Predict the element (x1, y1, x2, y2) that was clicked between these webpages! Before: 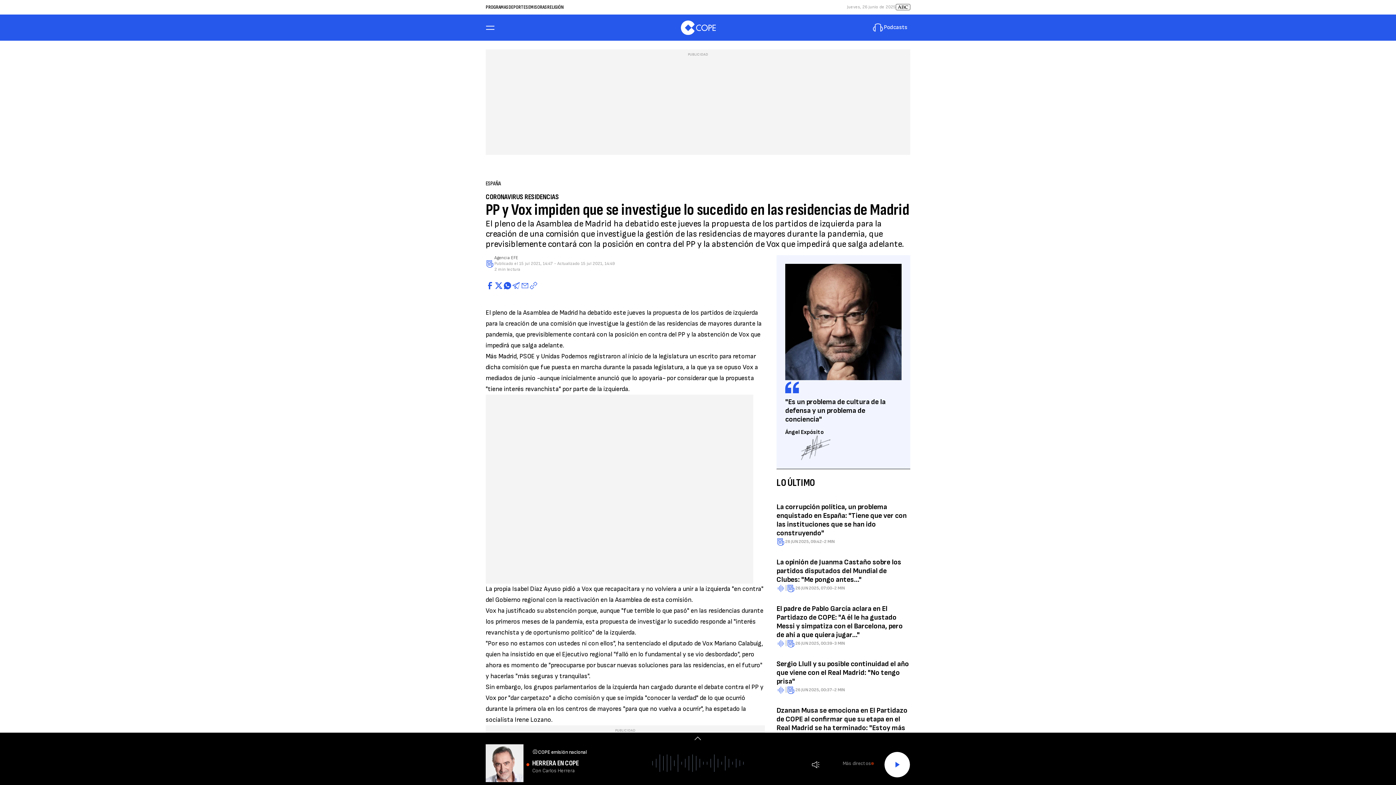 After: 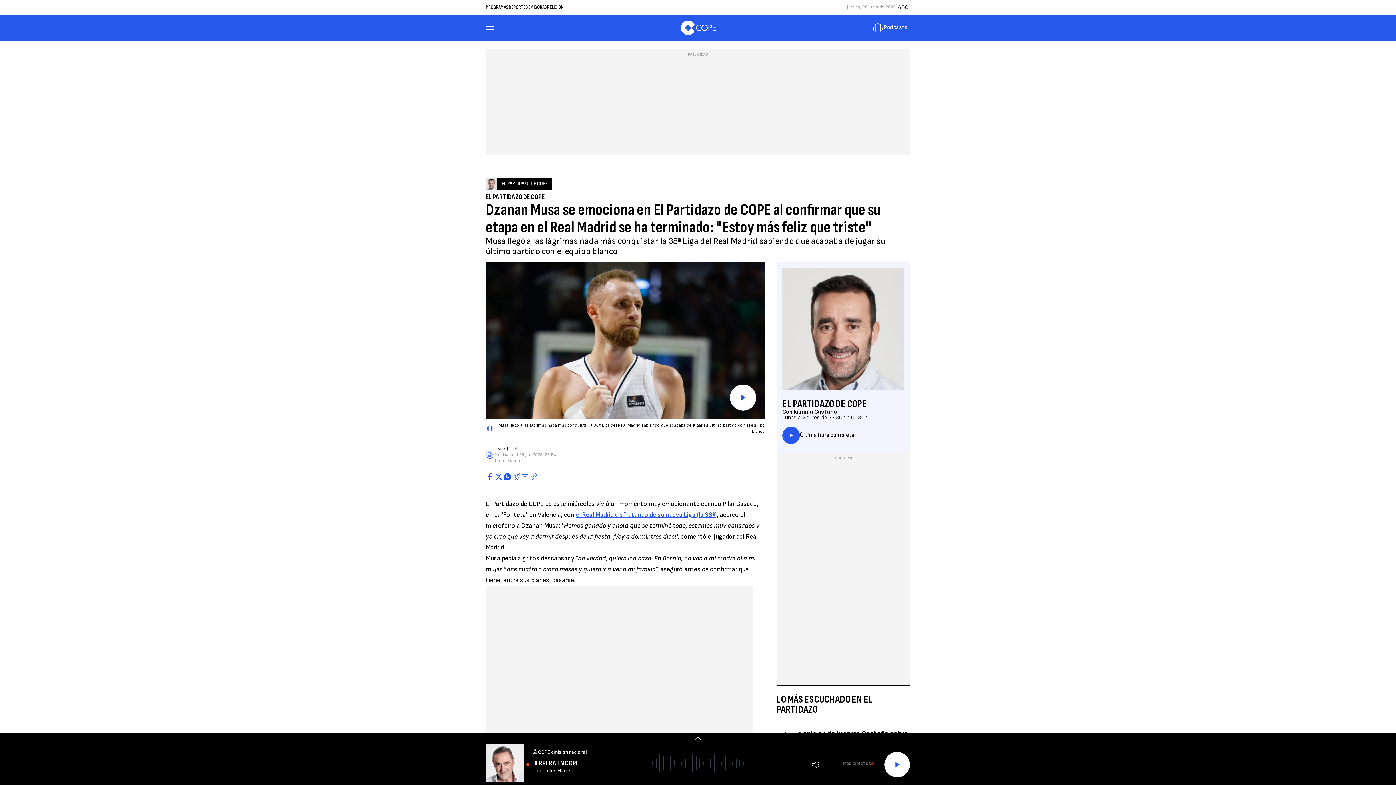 Action: label: Dzanan Musa se emociona en El Partidazo de COPE al confirmar que su etapa en el Real Madrid se ha terminado: "Estoy más feliz que triste" bbox: (776, 706, 907, 741)